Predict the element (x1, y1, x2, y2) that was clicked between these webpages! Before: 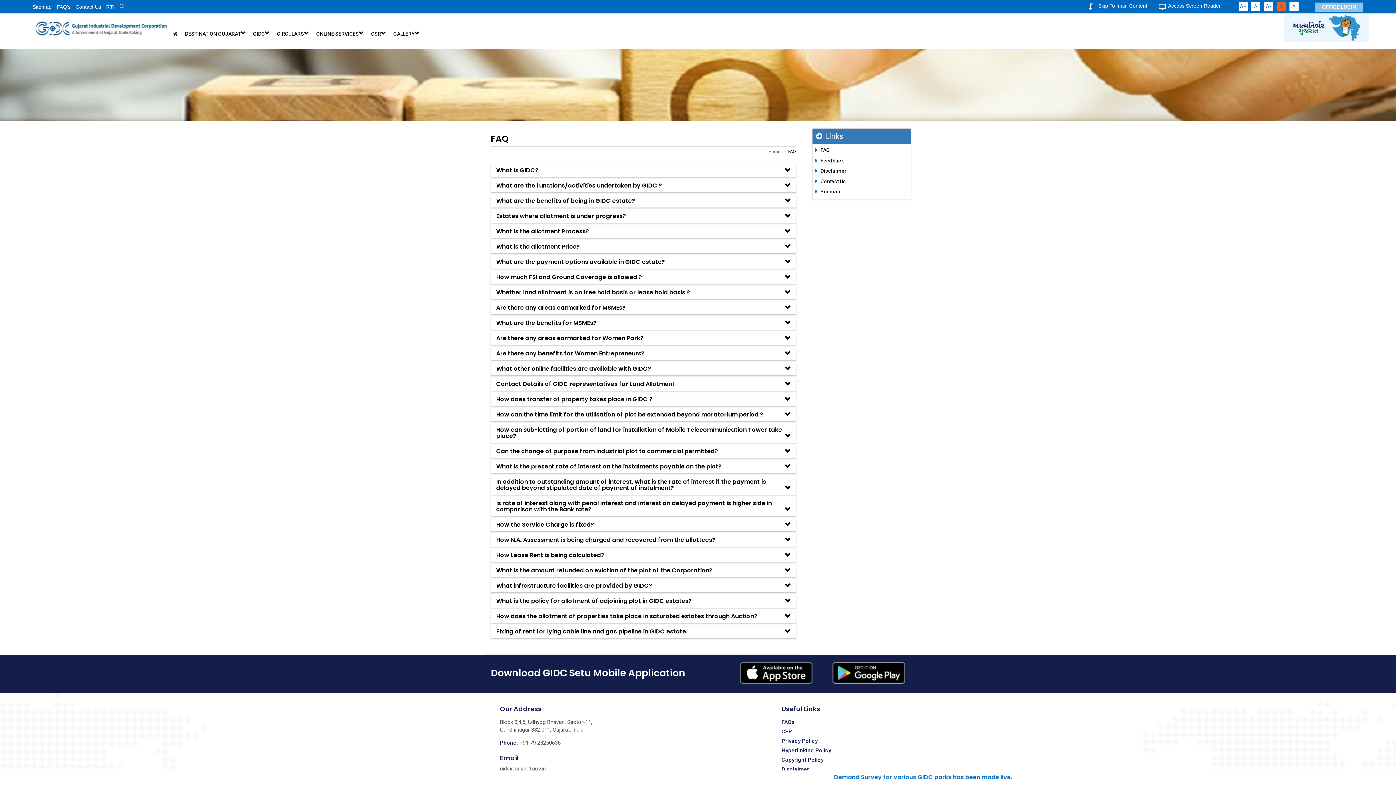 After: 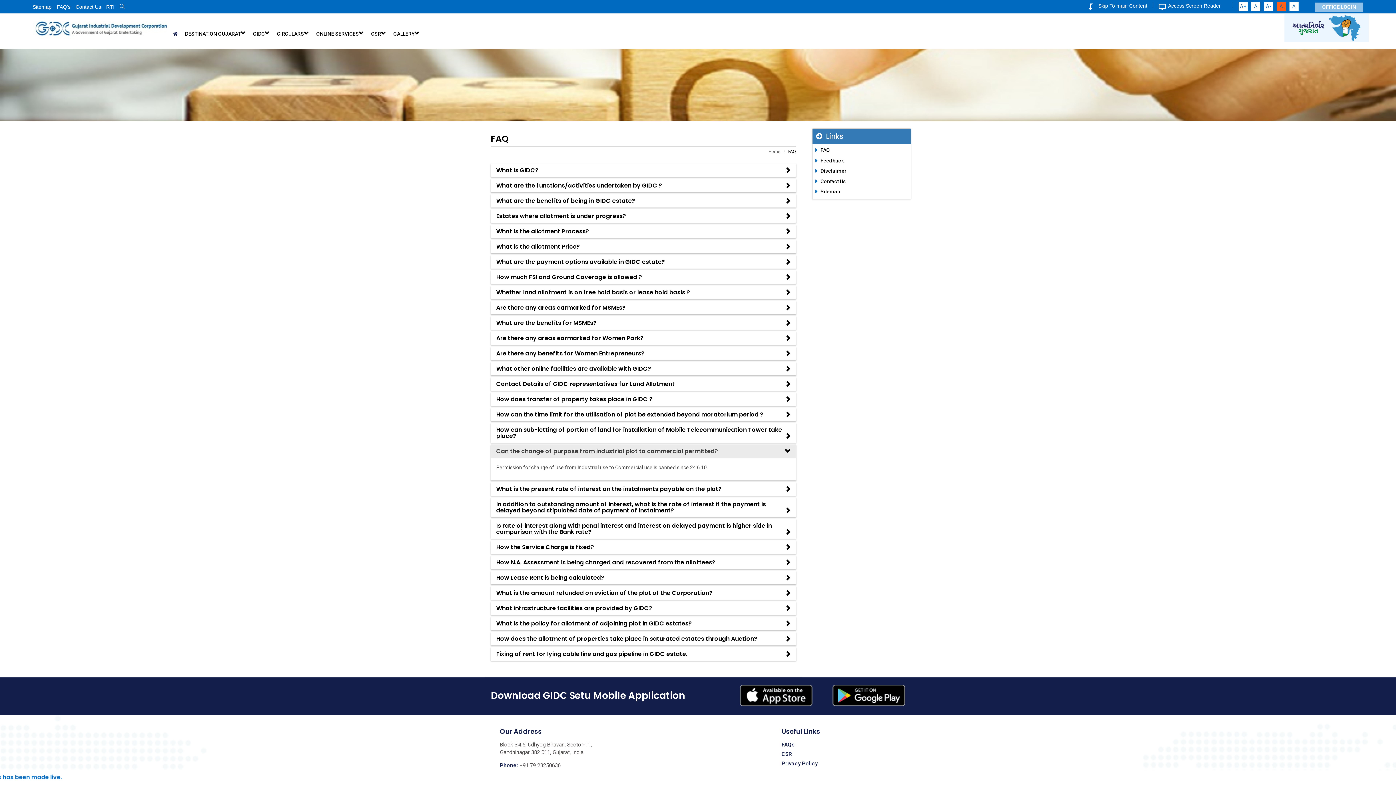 Action: bbox: (496, 447, 718, 455) label: Can the change of purpose from industrial plot to commercial permitted?